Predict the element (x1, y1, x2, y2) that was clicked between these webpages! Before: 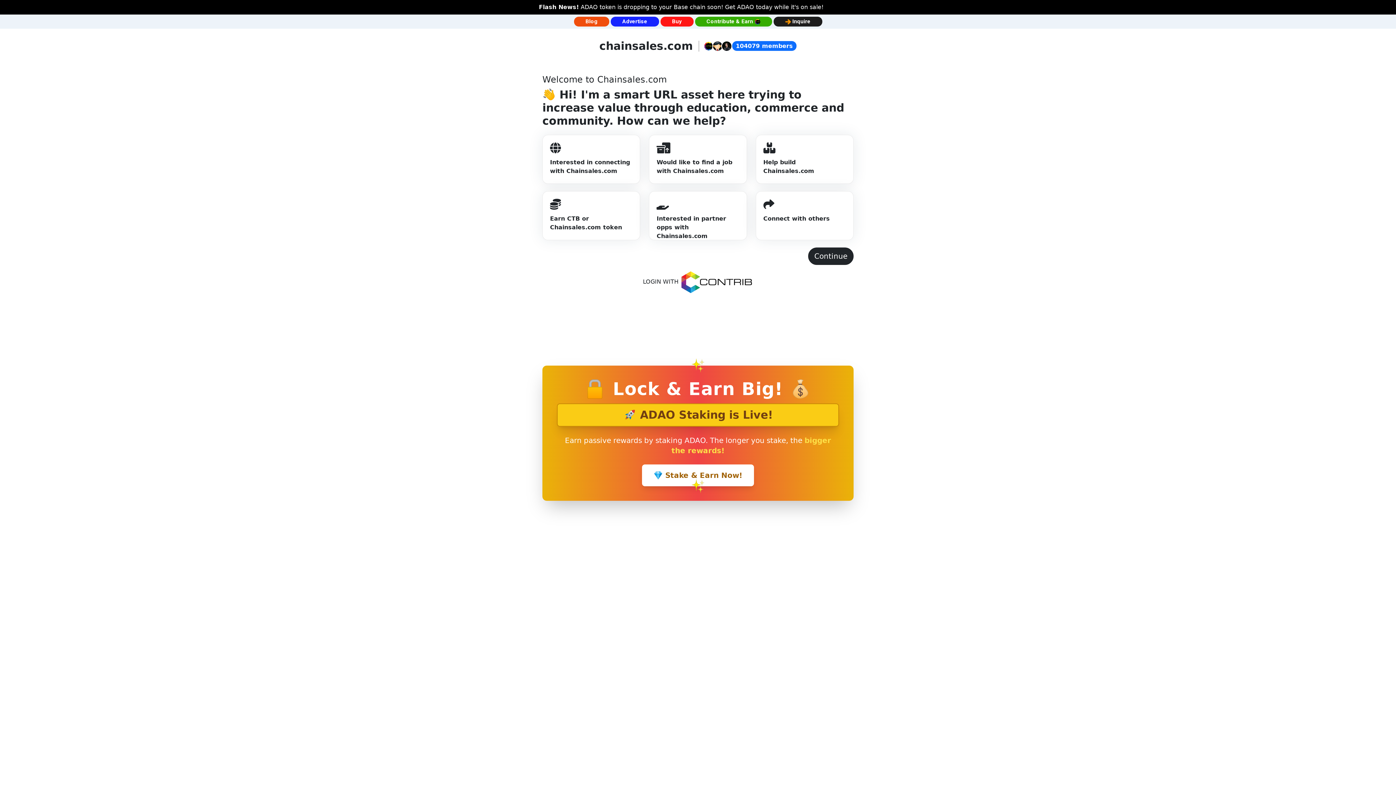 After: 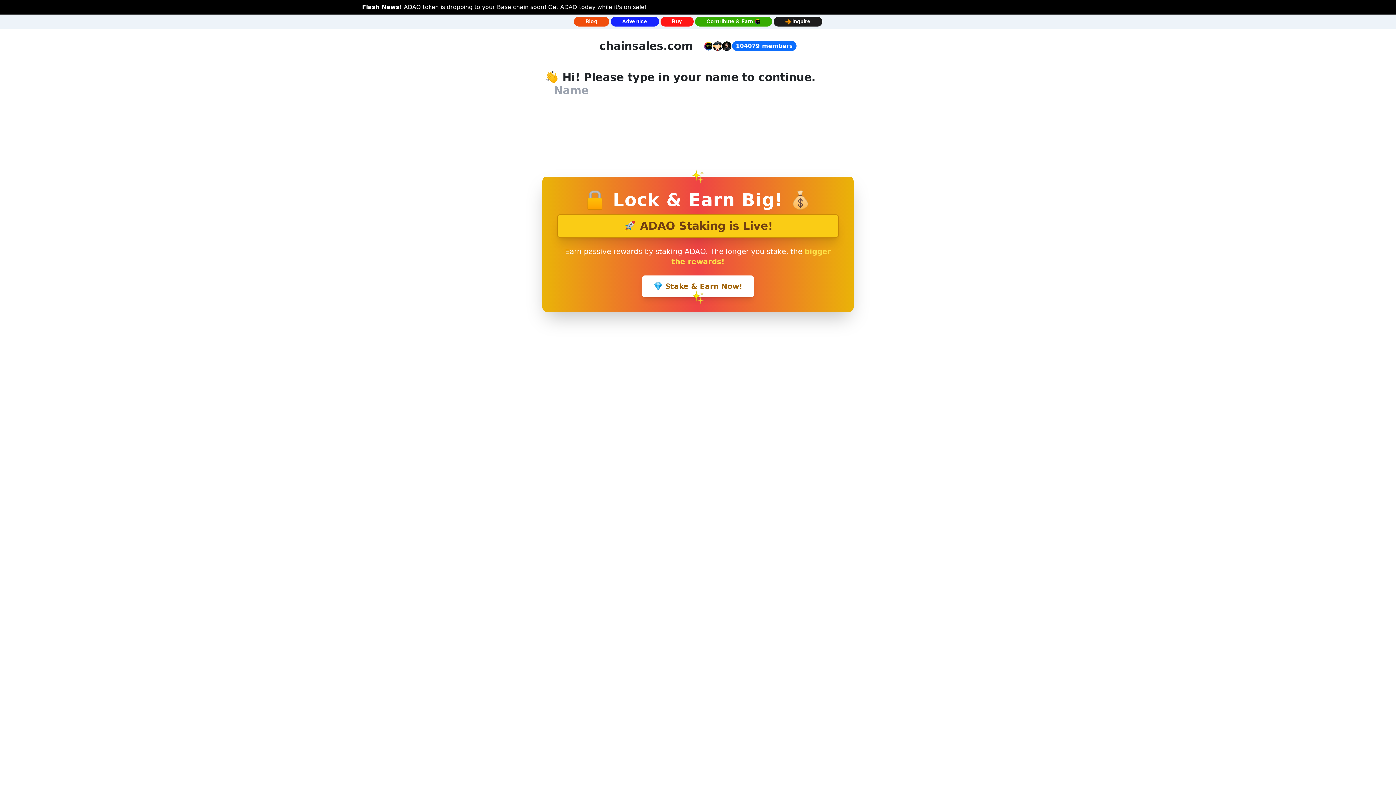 Action: bbox: (808, 247, 853, 265) label: Continue